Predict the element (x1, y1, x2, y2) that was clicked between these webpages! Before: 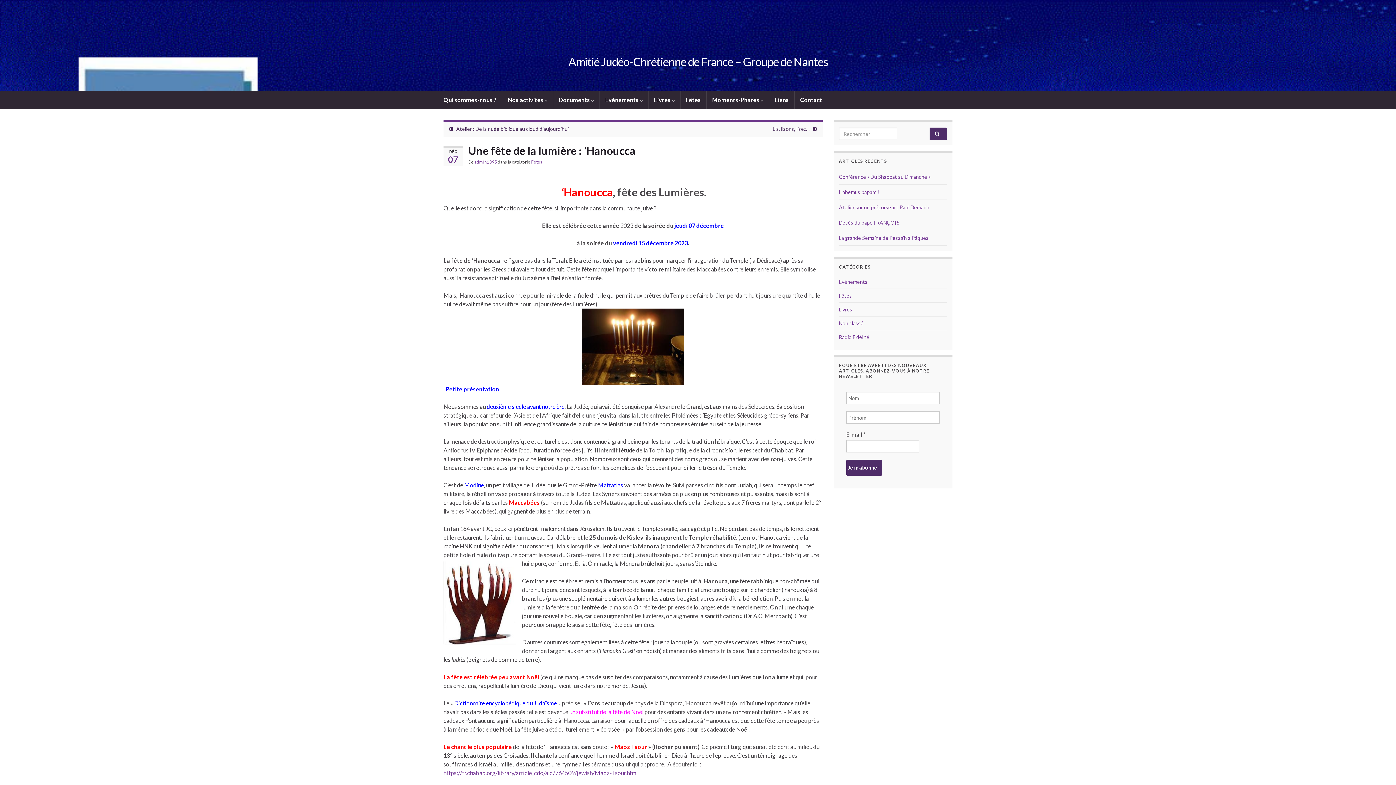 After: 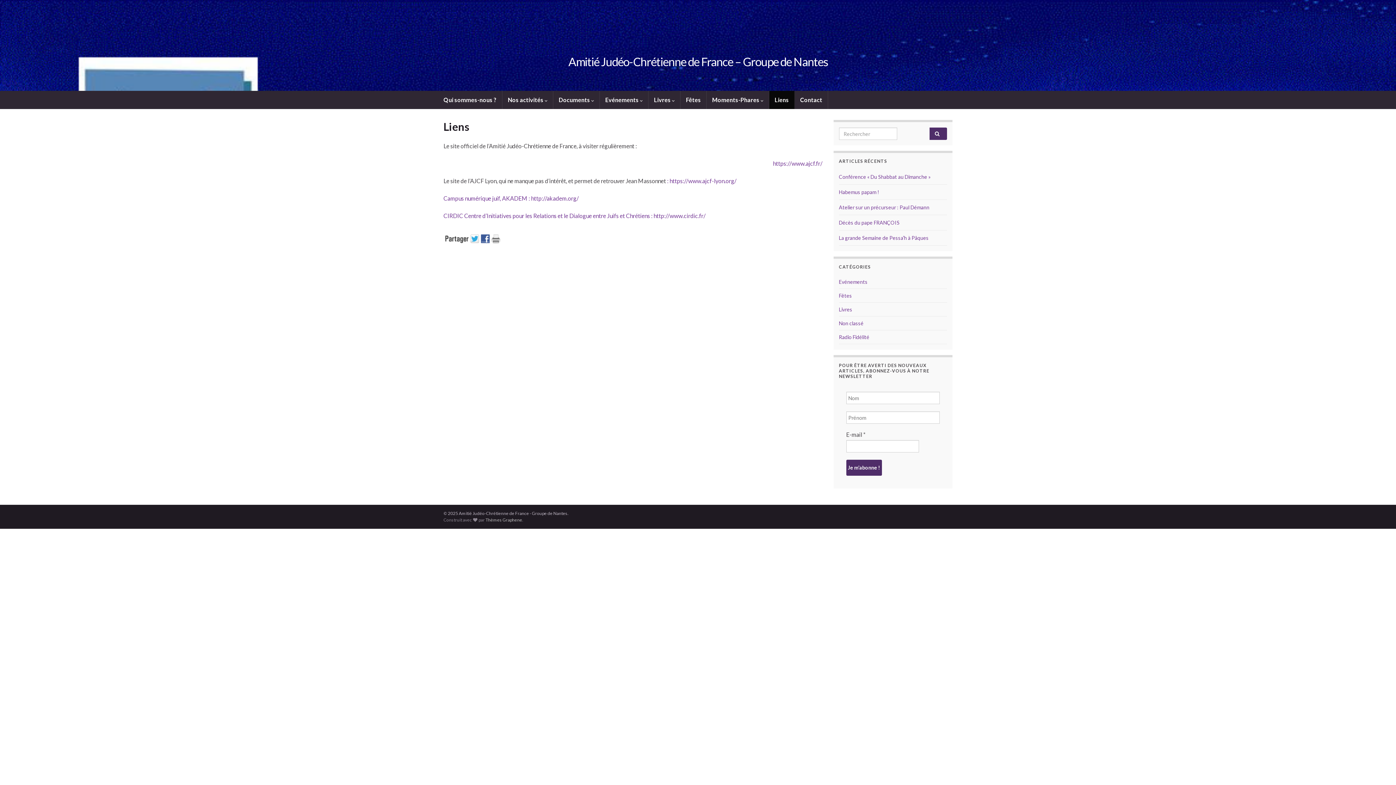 Action: label: Liens bbox: (769, 90, 794, 109)